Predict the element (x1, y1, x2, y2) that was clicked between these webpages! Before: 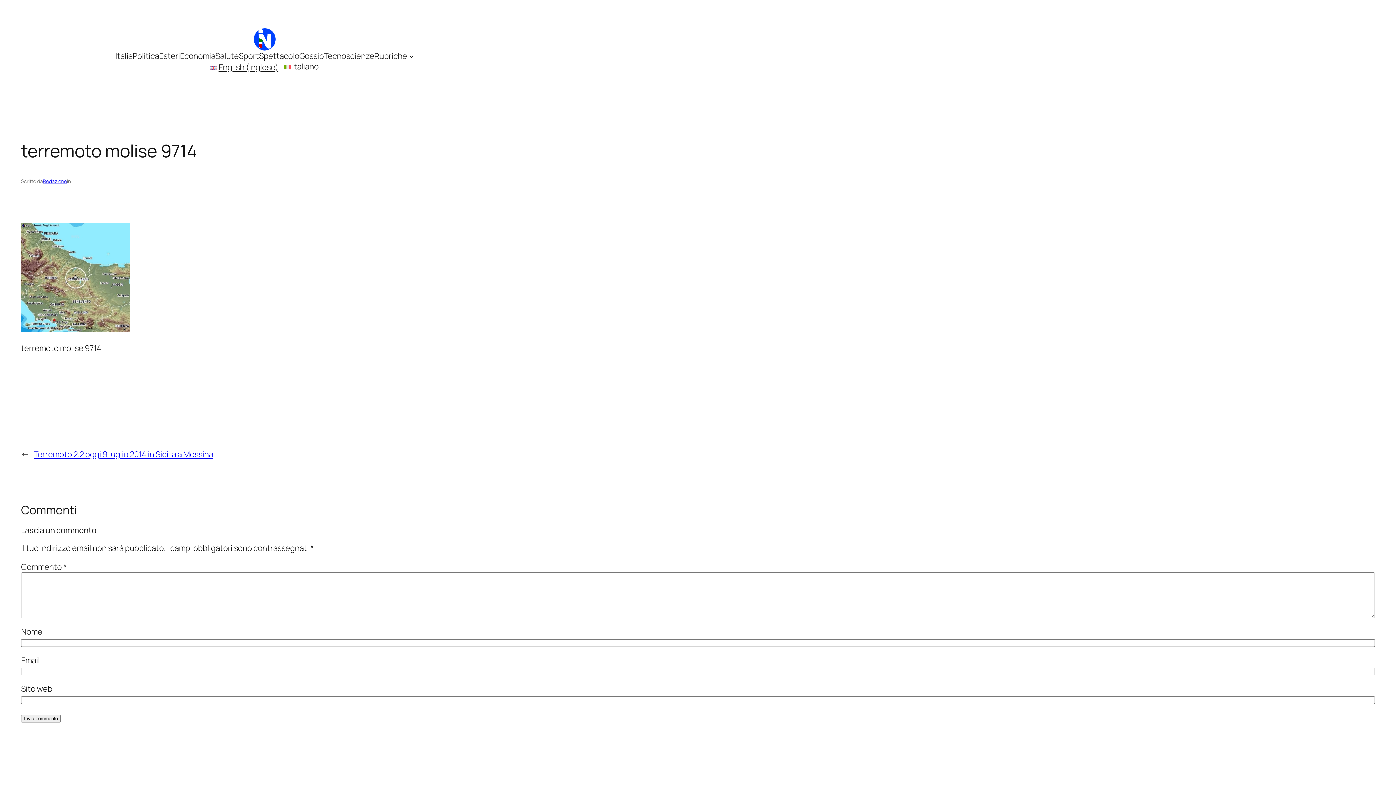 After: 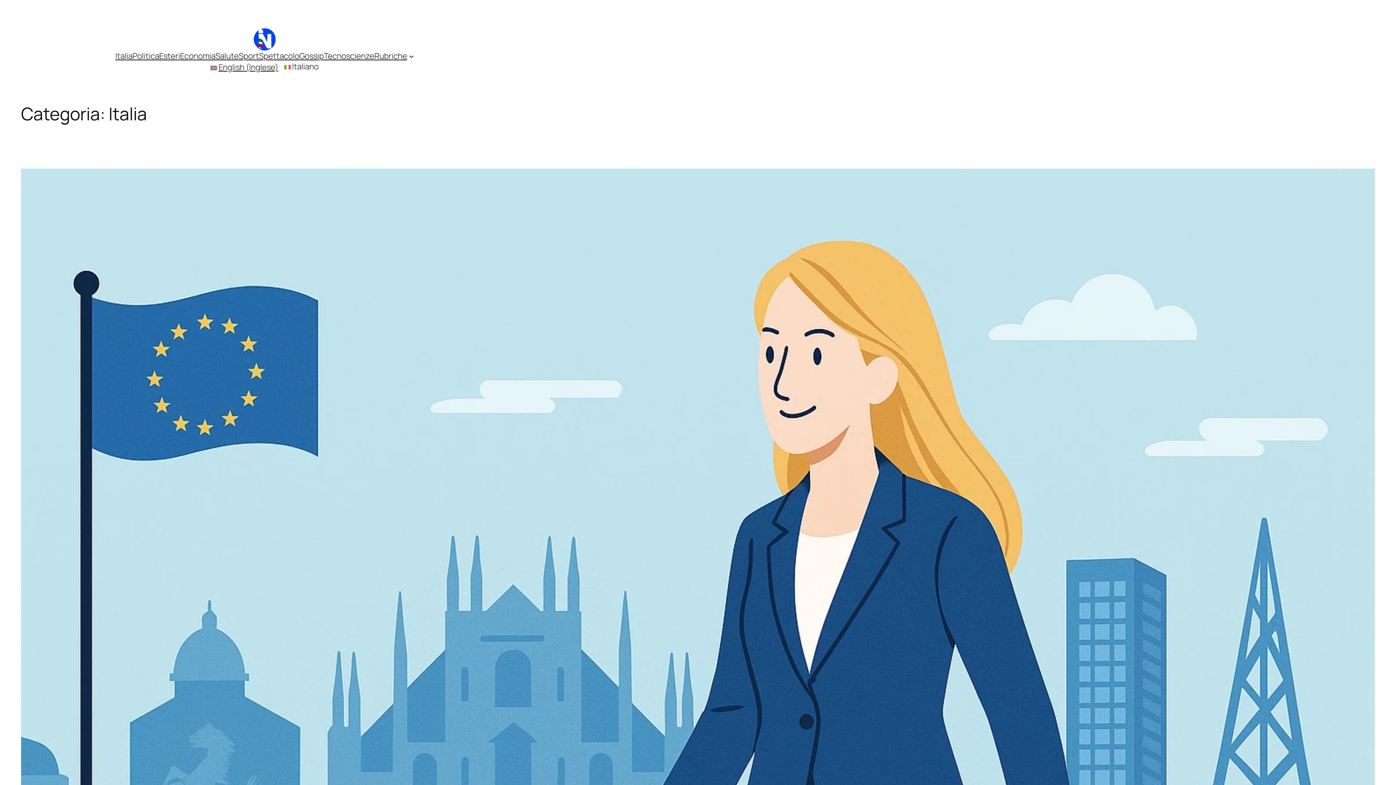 Action: bbox: (115, 50, 132, 61) label: Italia